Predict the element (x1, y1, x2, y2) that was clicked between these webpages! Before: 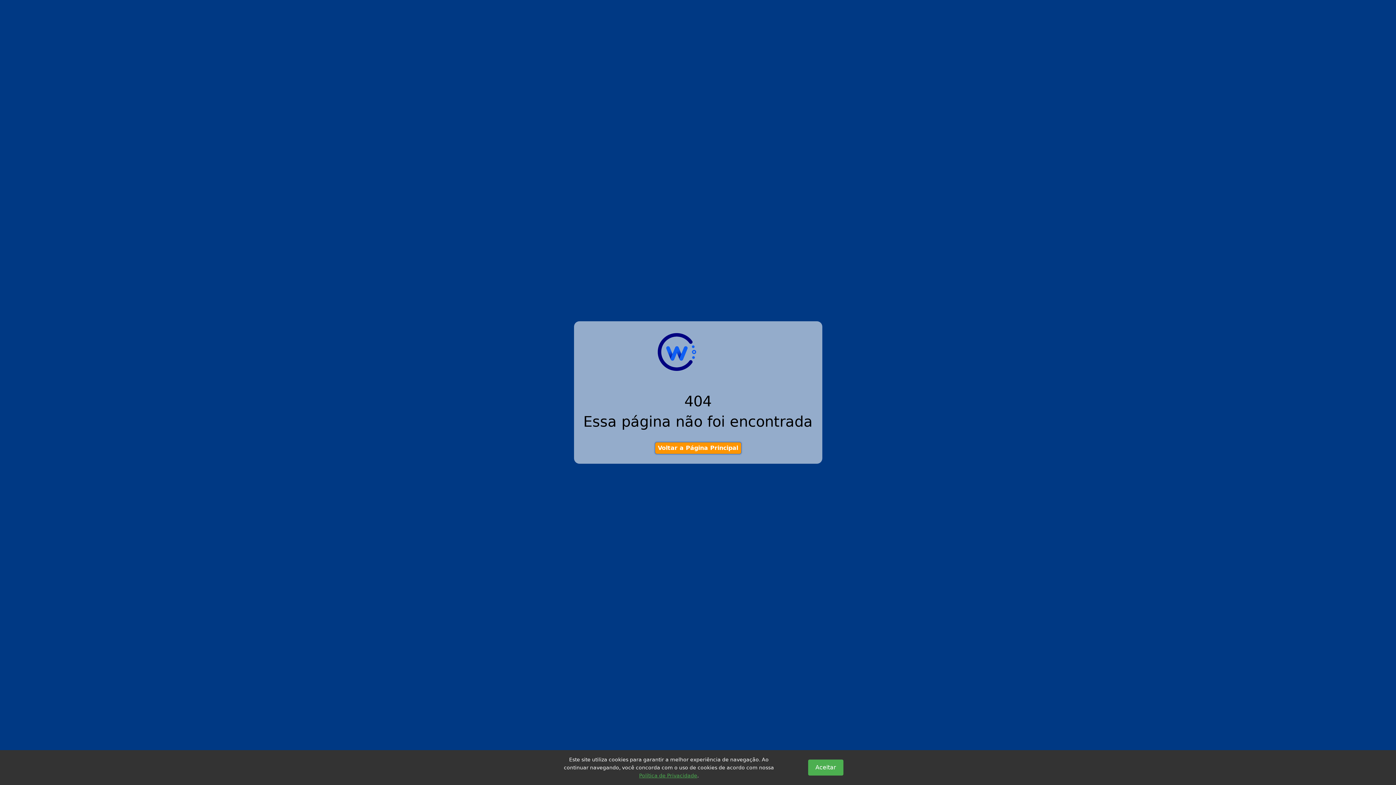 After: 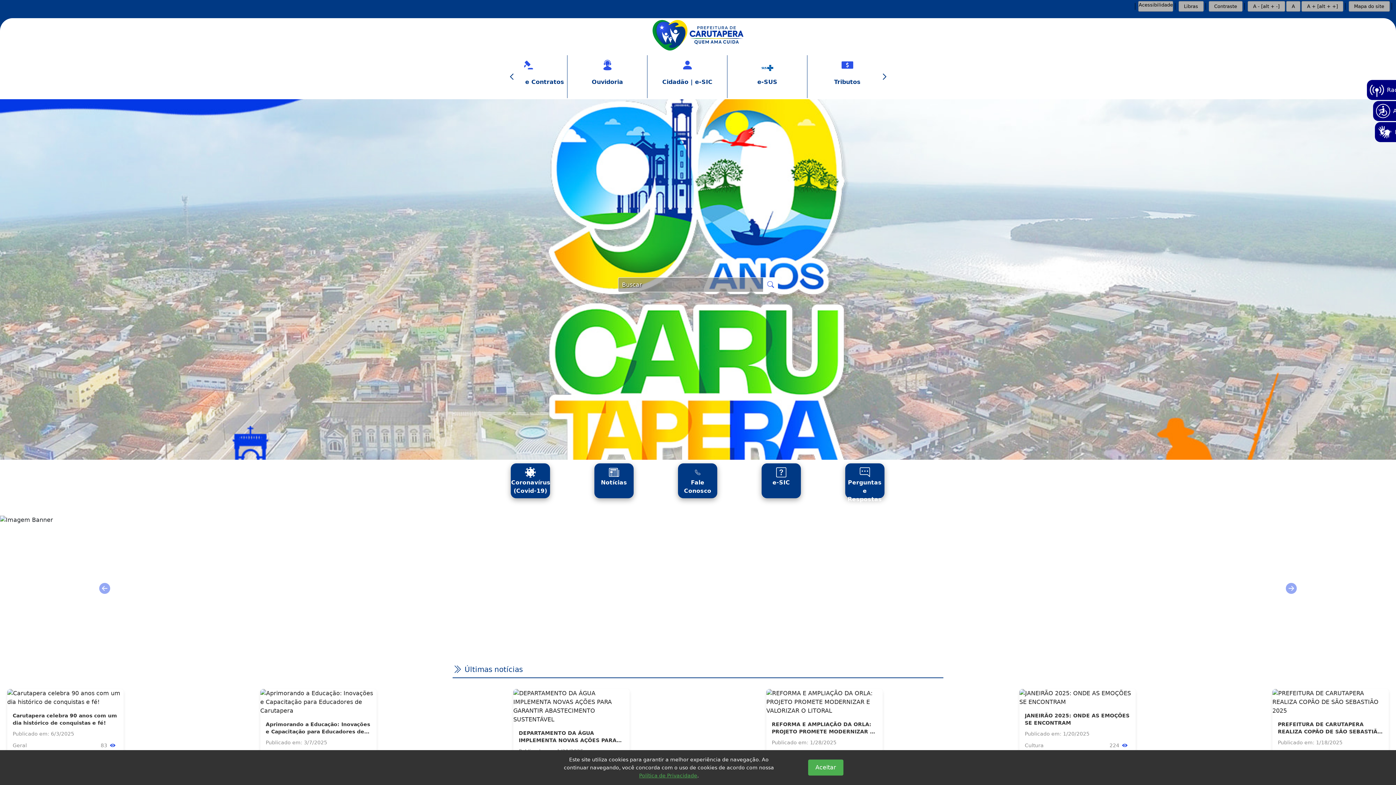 Action: label: Voltar a Página Principal bbox: (654, 442, 741, 454)